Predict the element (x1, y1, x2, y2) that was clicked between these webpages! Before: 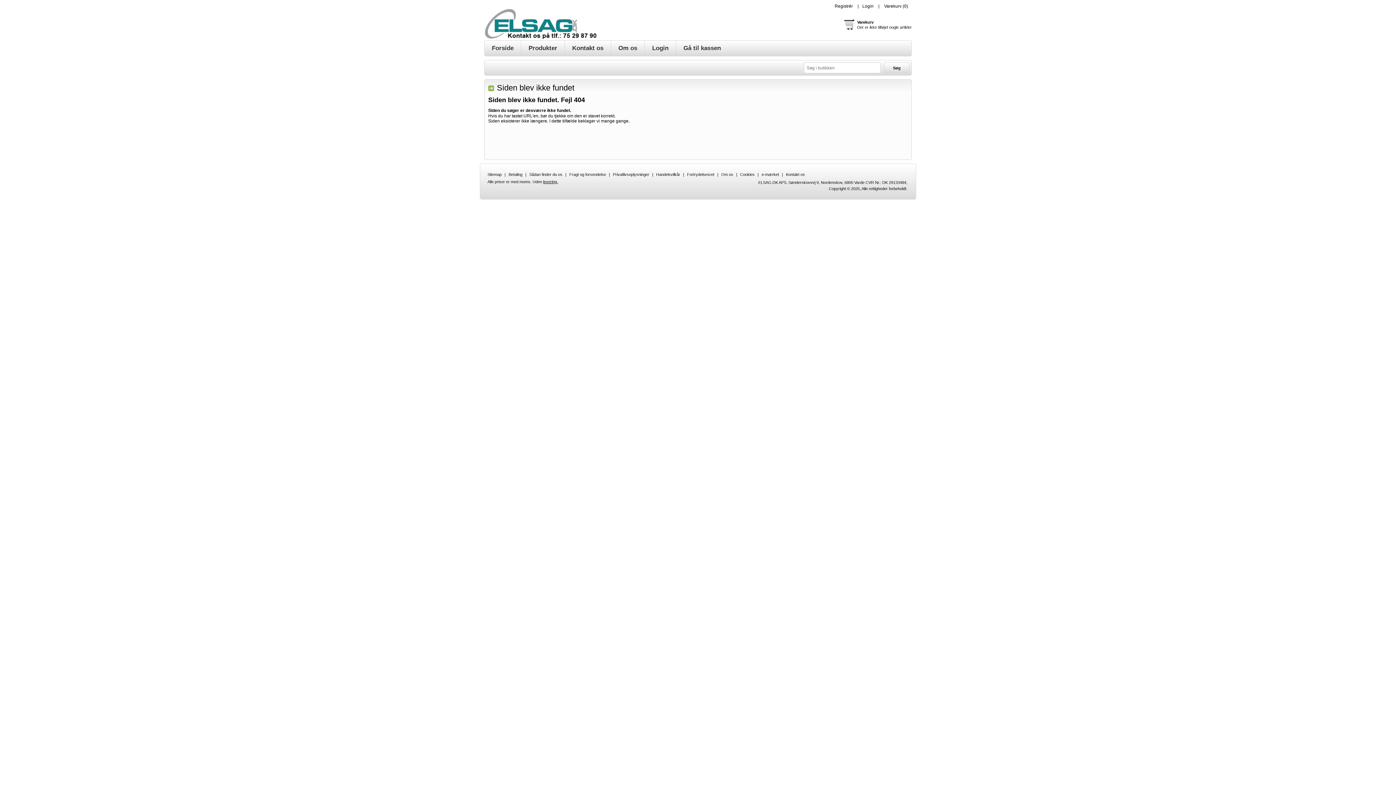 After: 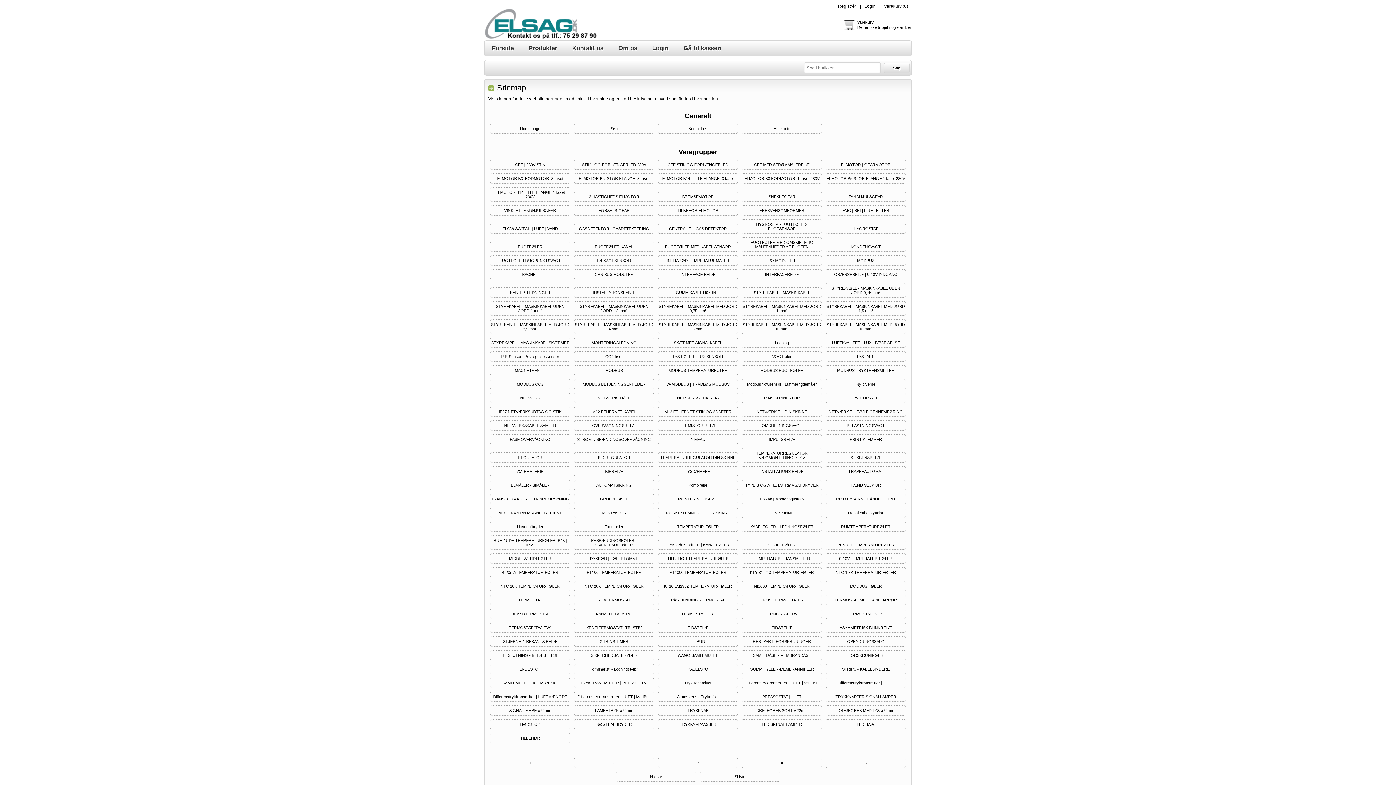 Action: bbox: (485, 169, 503, 179) label: Sitemap